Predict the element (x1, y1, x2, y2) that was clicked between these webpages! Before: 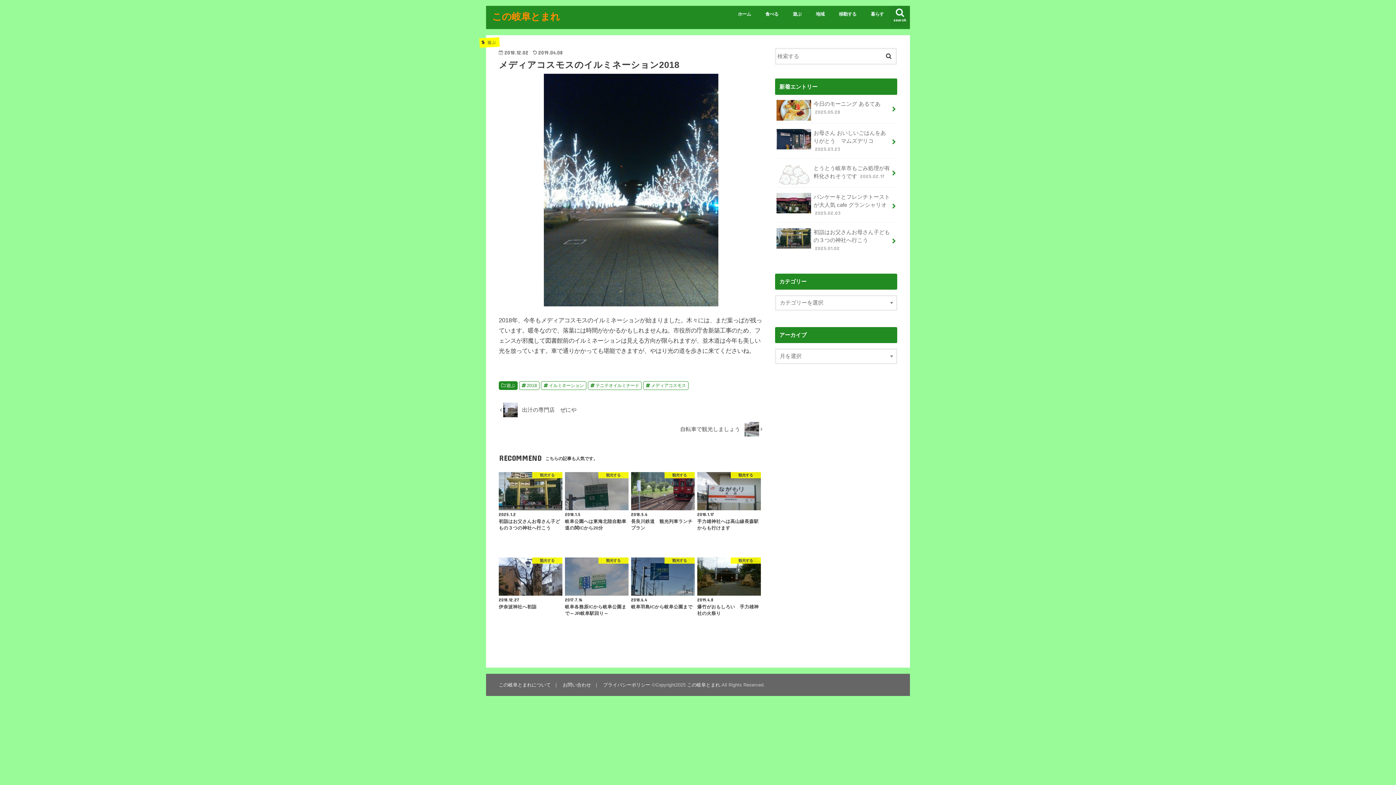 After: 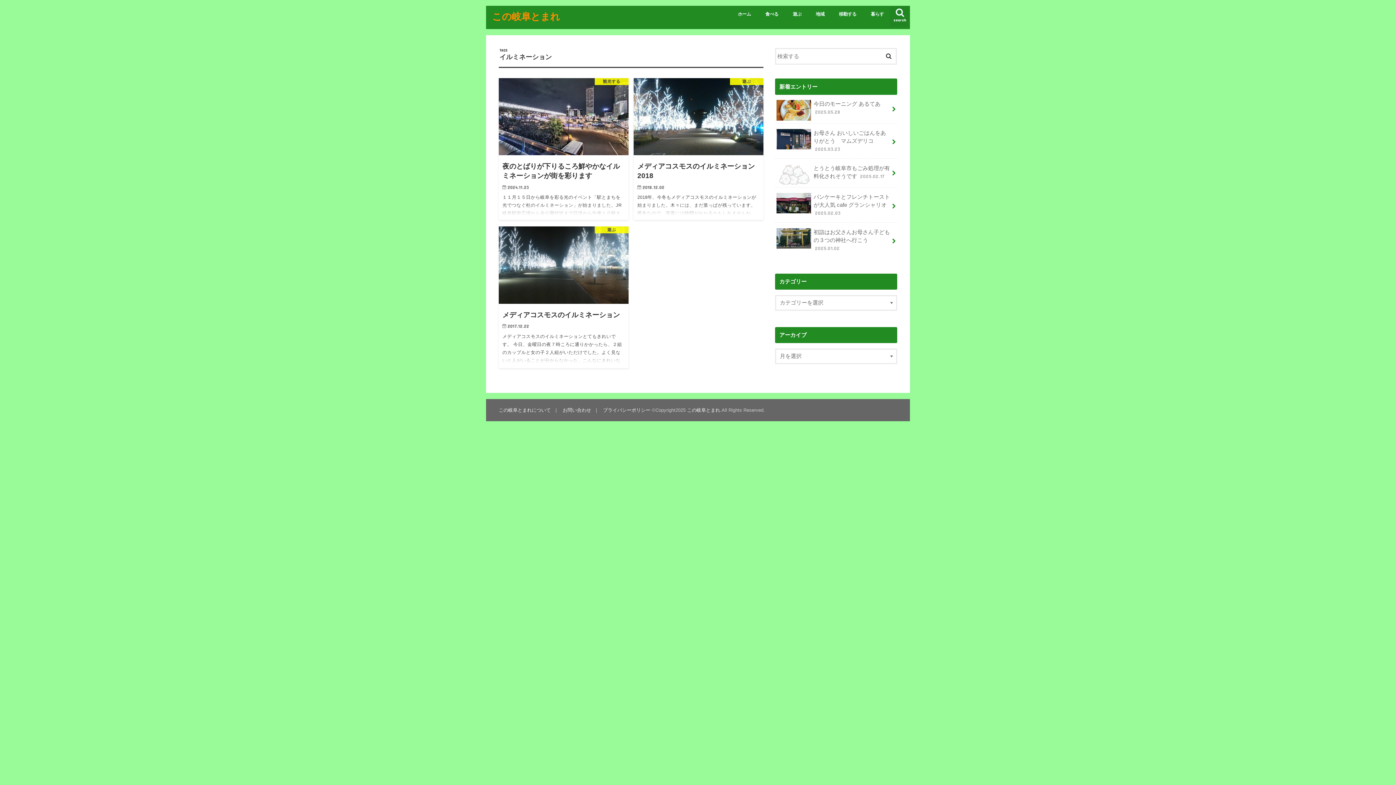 Action: label: イルミネーション bbox: (541, 381, 586, 390)